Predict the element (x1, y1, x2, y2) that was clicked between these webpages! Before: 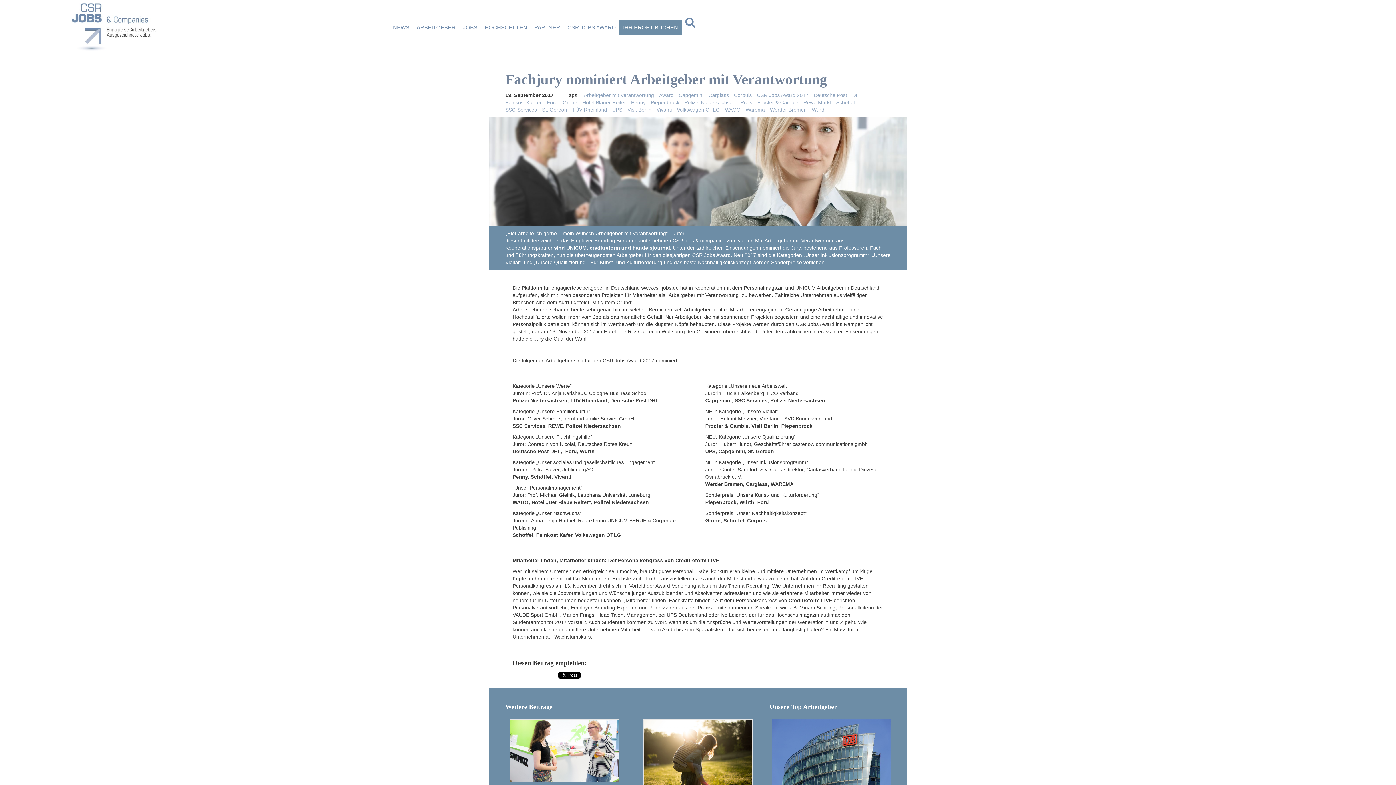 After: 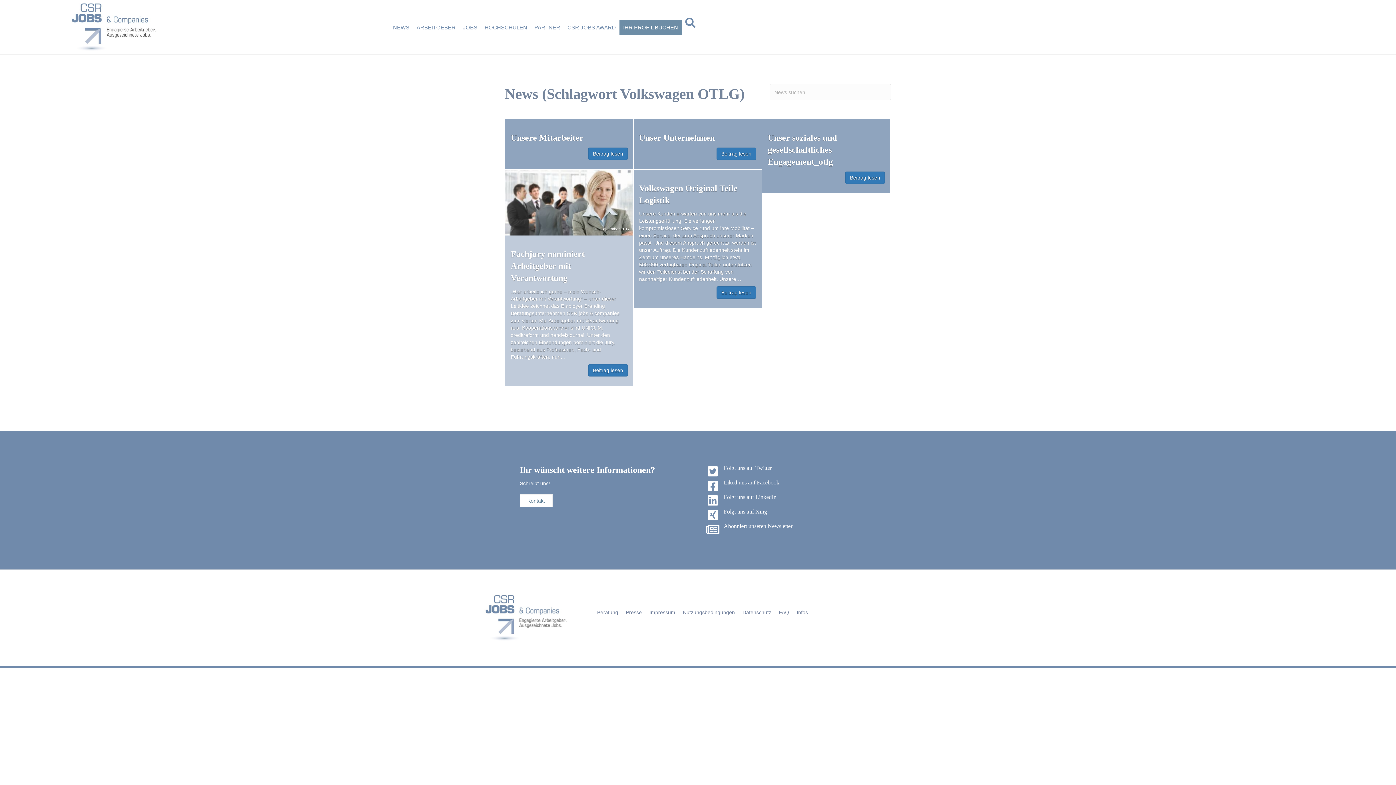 Action: label: Volkswagen OTLG bbox: (677, 106, 720, 112)